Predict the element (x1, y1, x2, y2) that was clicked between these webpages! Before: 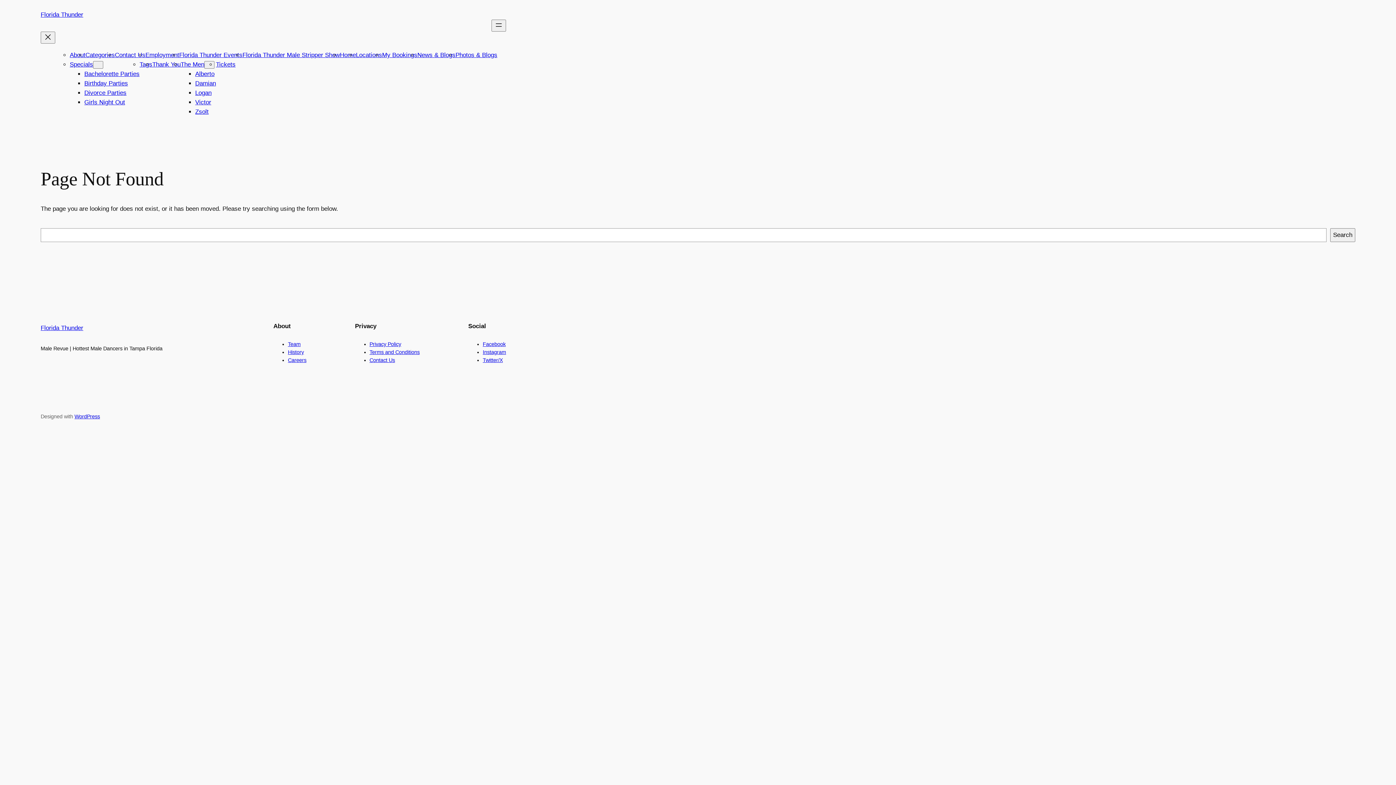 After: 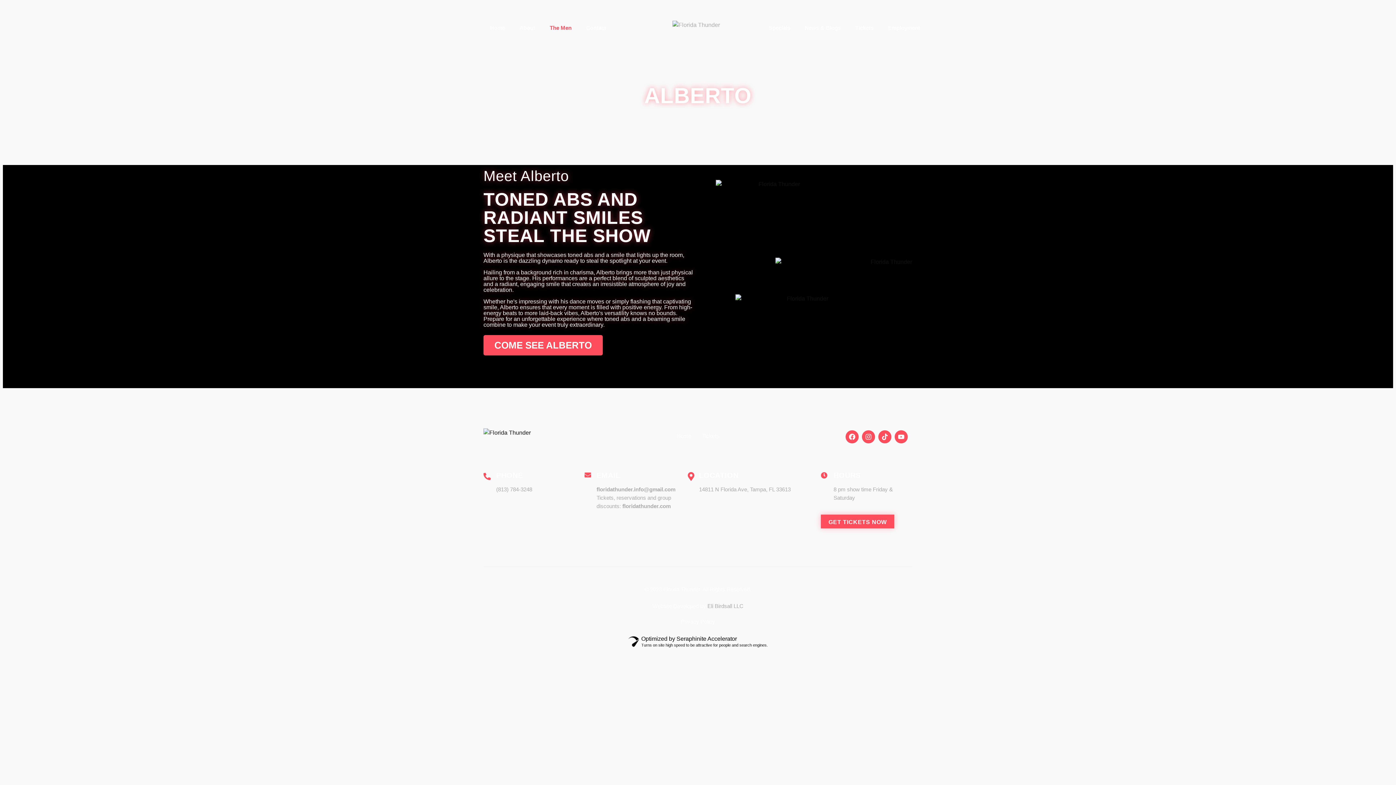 Action: bbox: (195, 70, 214, 77) label: Alberto